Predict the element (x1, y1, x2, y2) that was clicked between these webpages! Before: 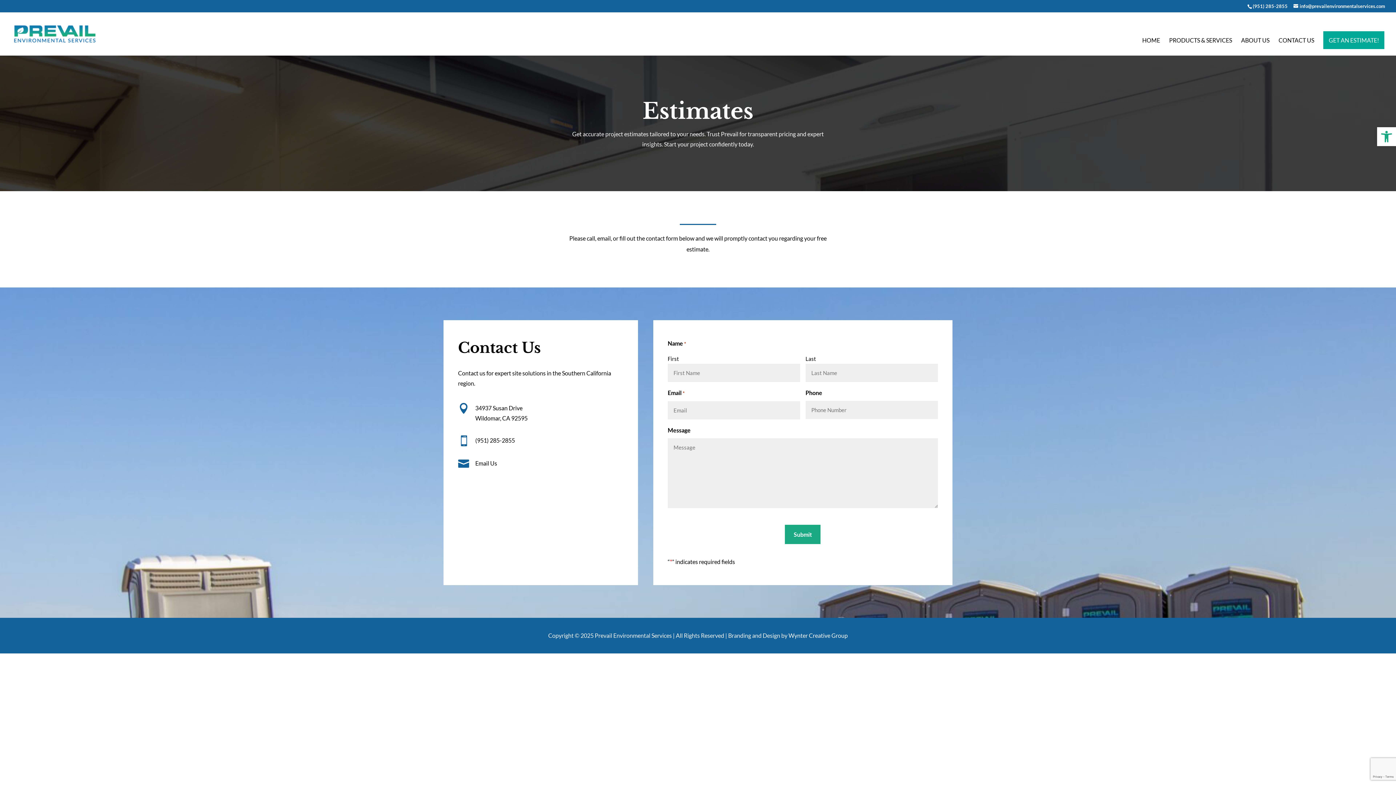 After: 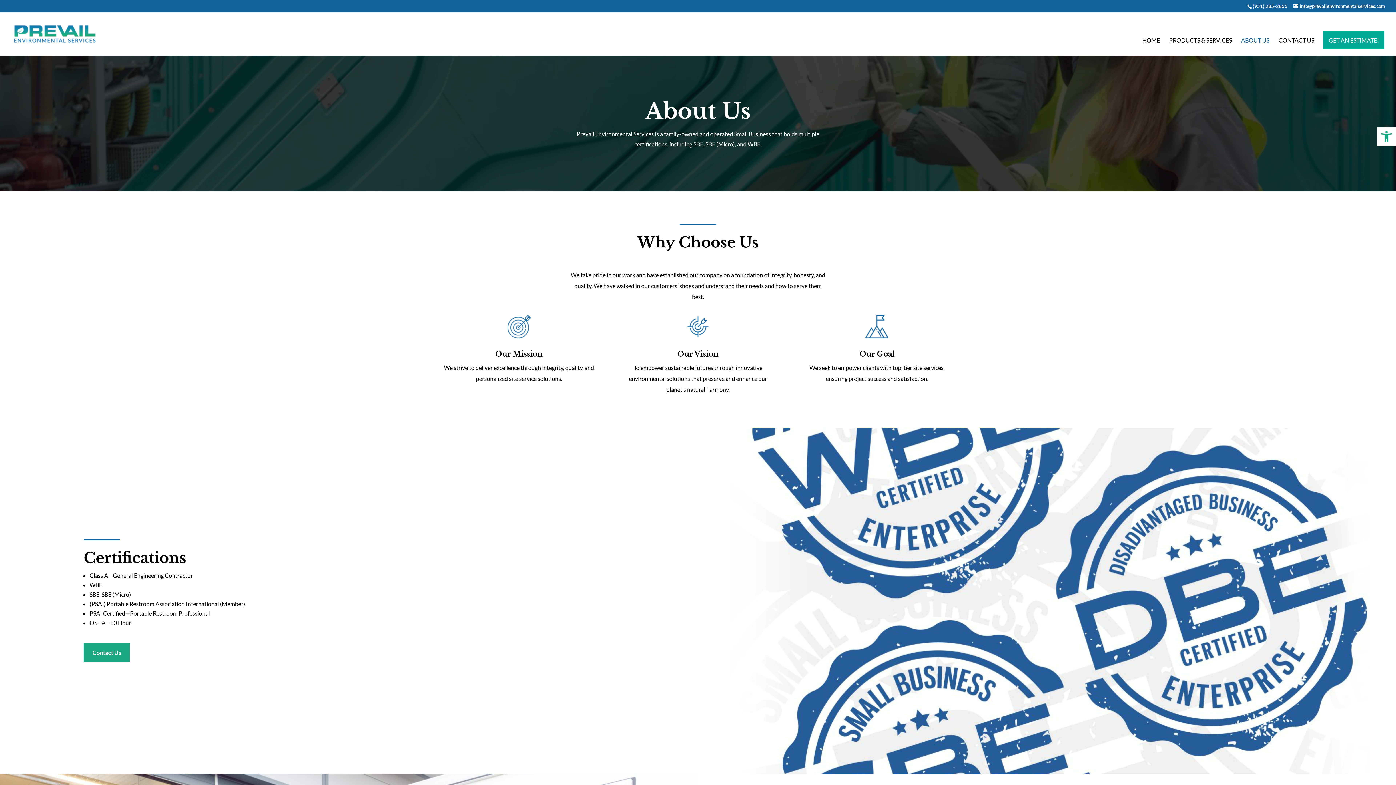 Action: label: ABOUT US bbox: (1241, 37, 1269, 55)